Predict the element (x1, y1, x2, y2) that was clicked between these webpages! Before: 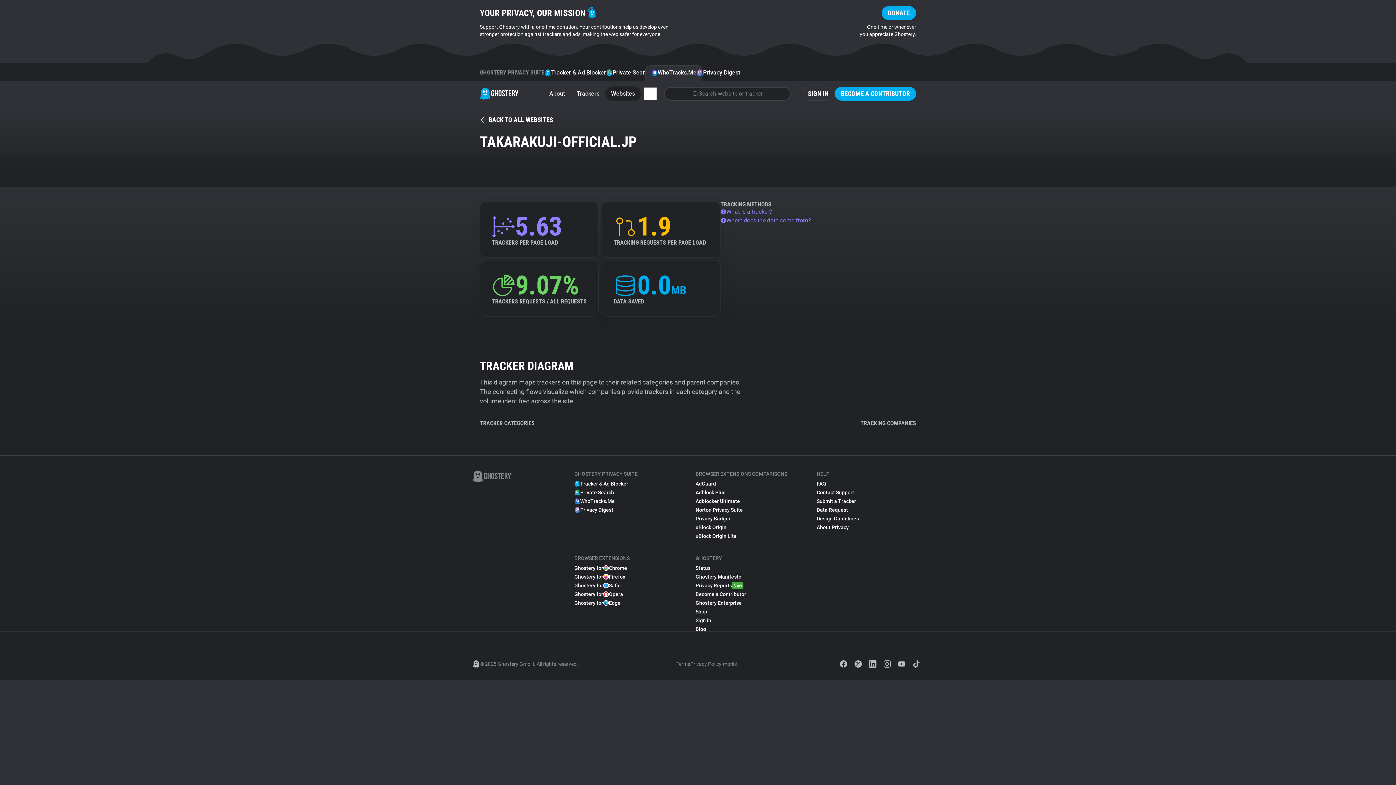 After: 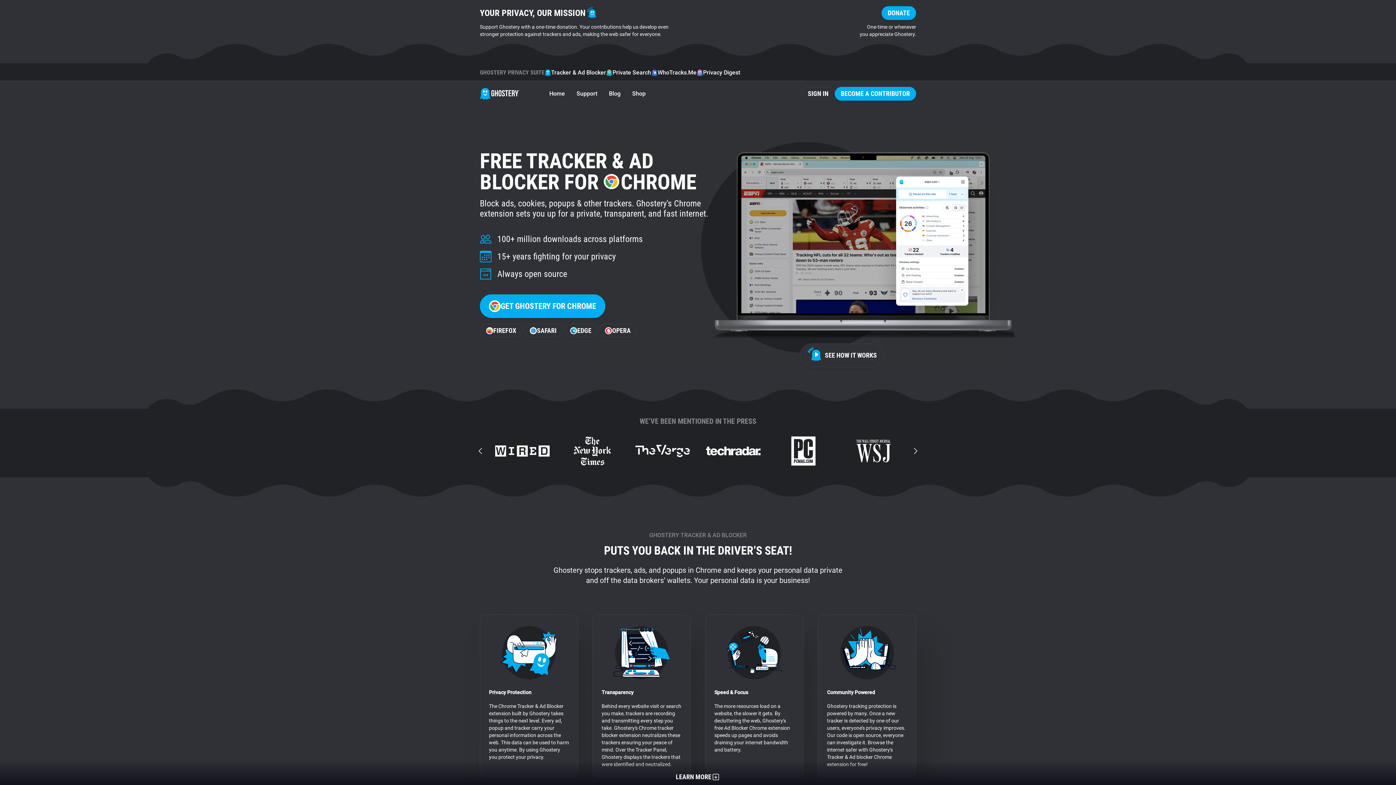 Action: label: Ghostery for
Chrome bbox: (574, 564, 627, 572)